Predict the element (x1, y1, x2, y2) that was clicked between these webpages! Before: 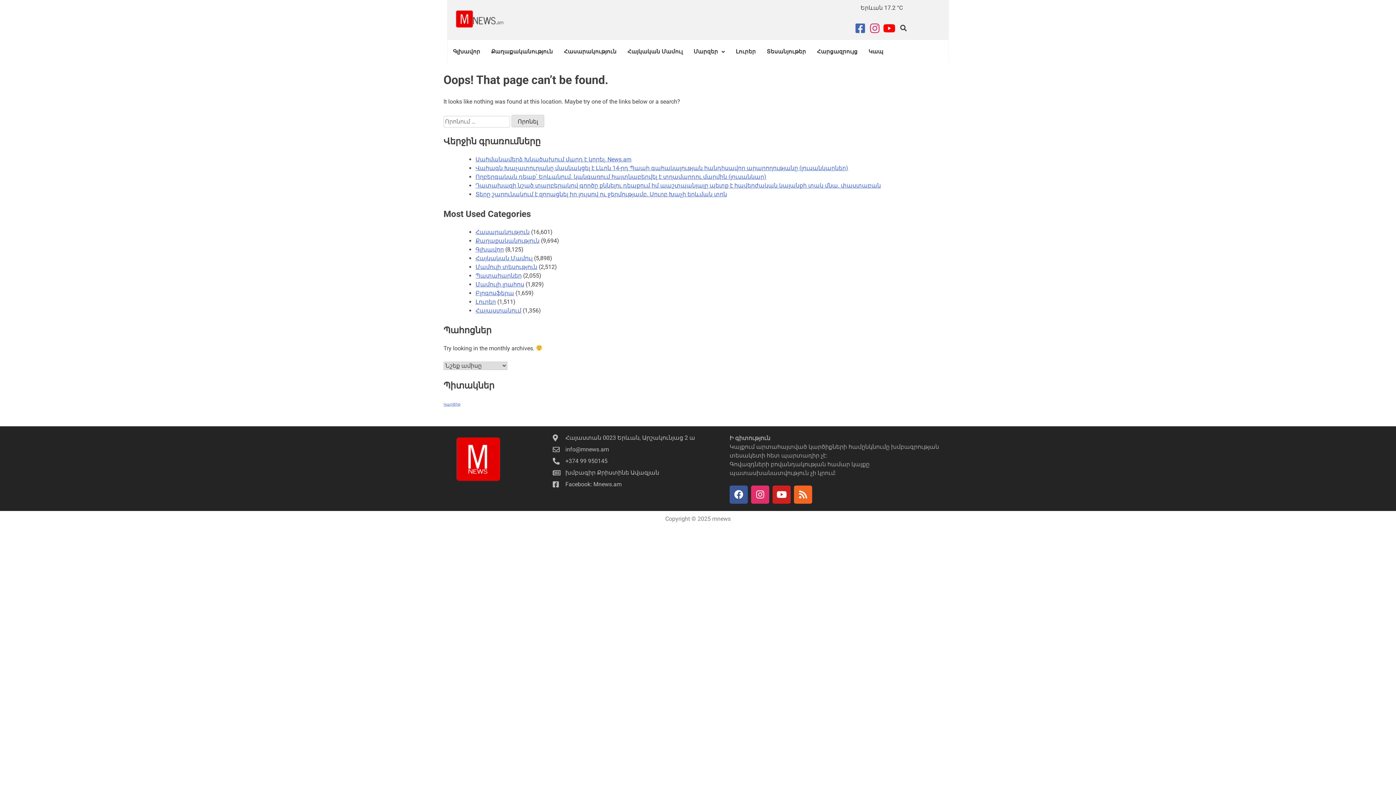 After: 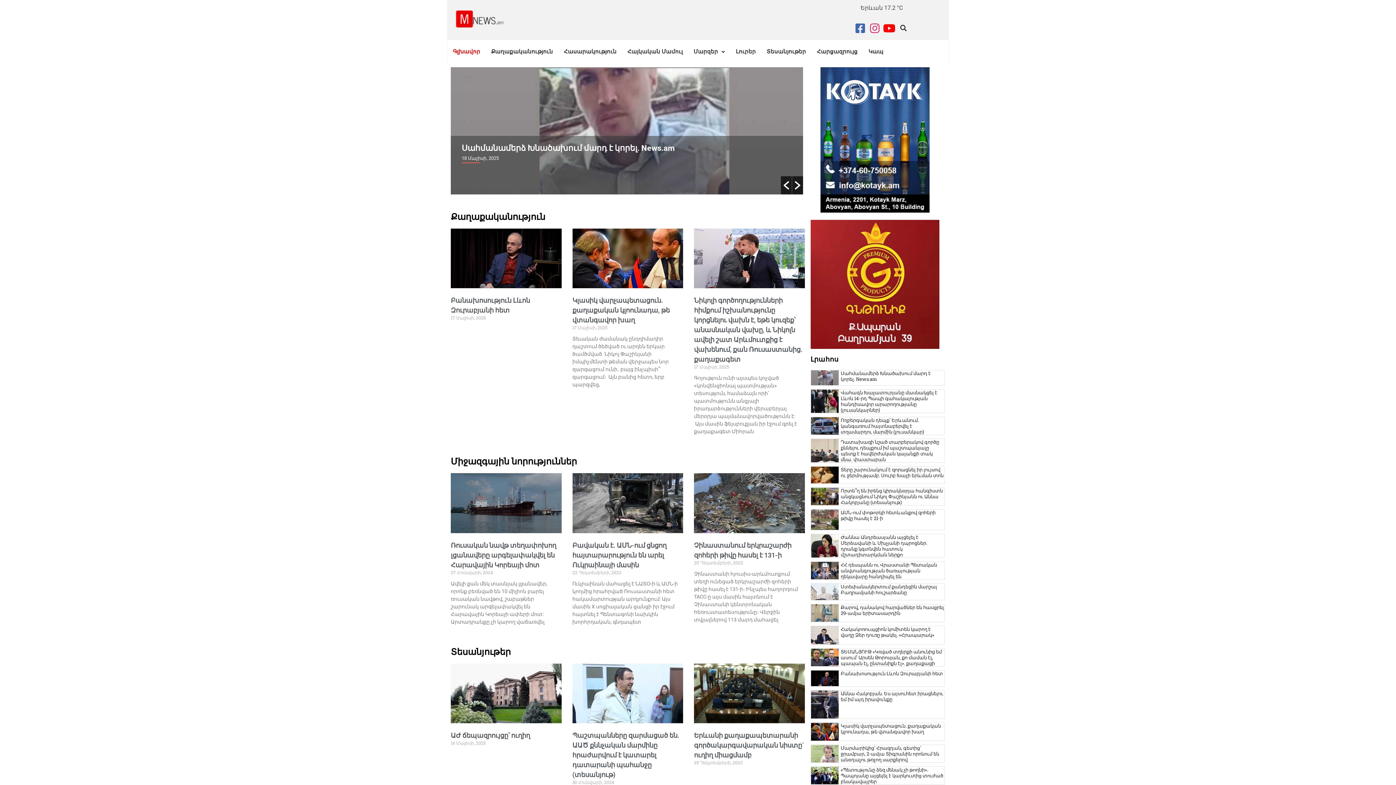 Action: label: Գլխավոր bbox: (447, 43, 485, 60)